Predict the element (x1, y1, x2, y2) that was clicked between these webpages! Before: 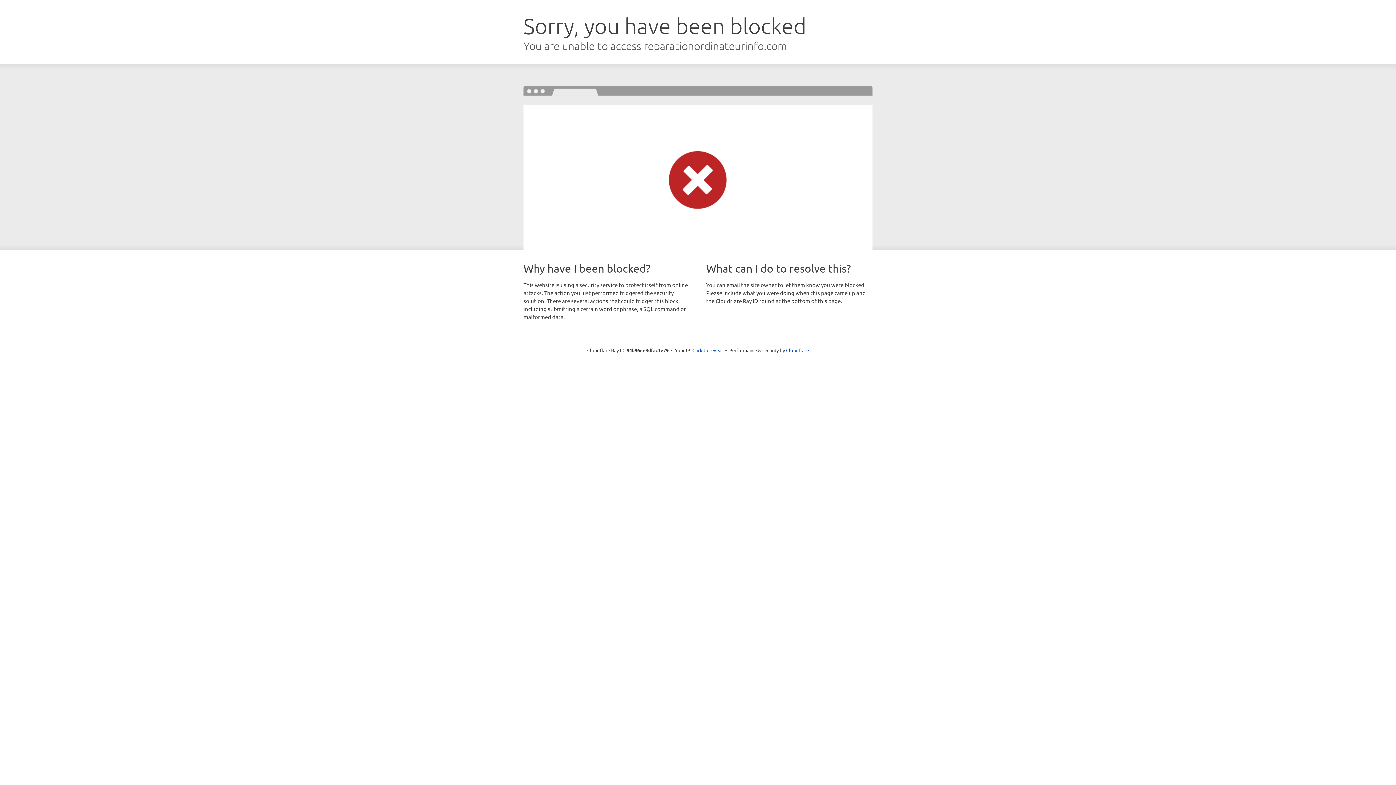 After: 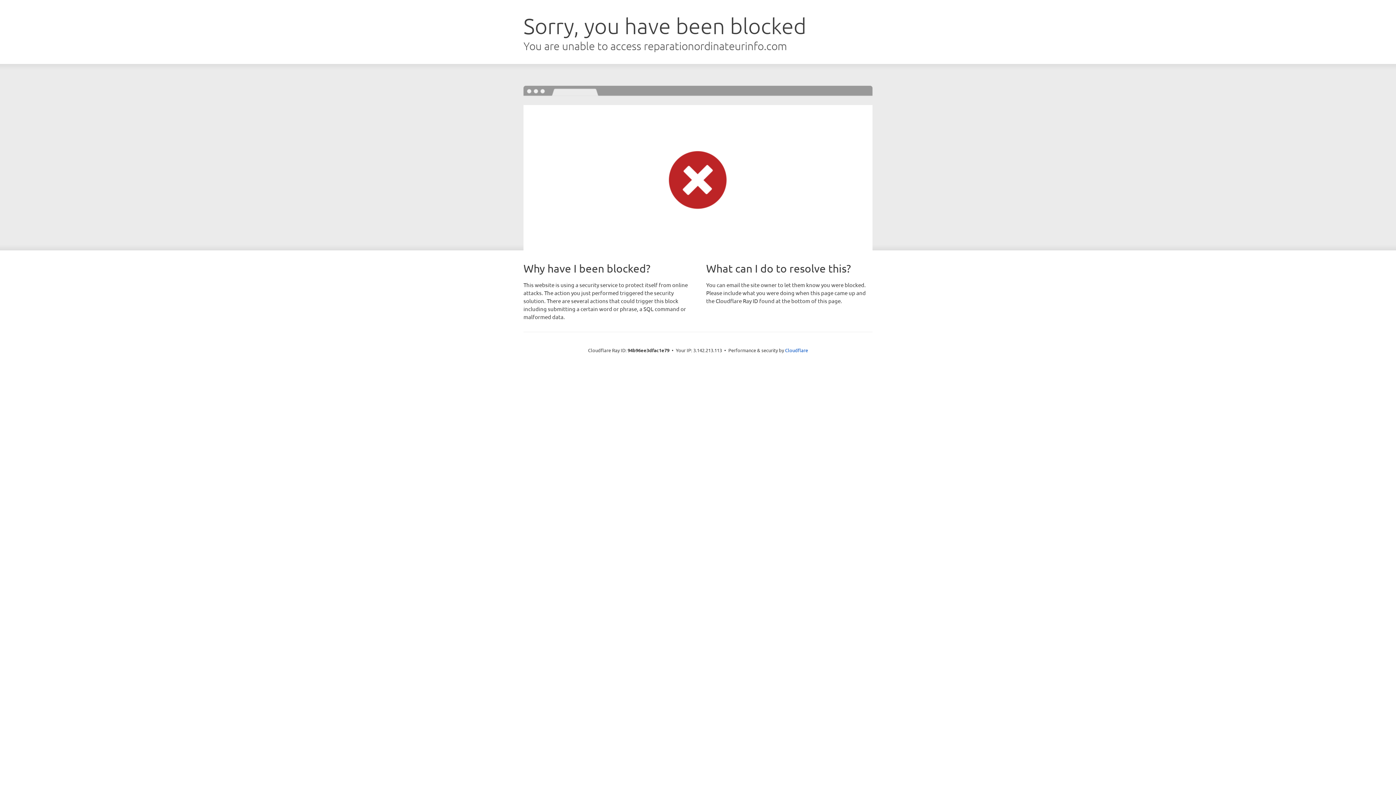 Action: label: Click to reveal bbox: (692, 346, 723, 353)